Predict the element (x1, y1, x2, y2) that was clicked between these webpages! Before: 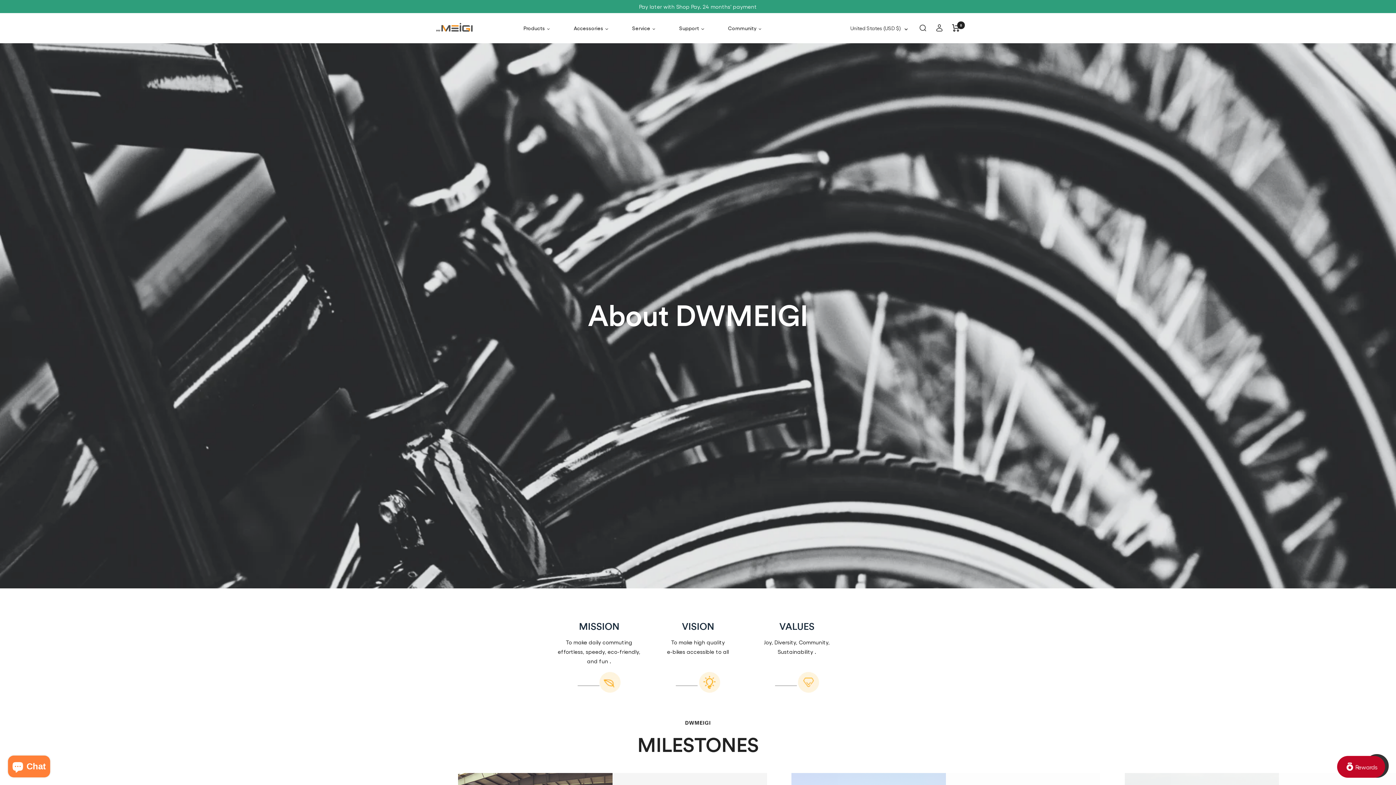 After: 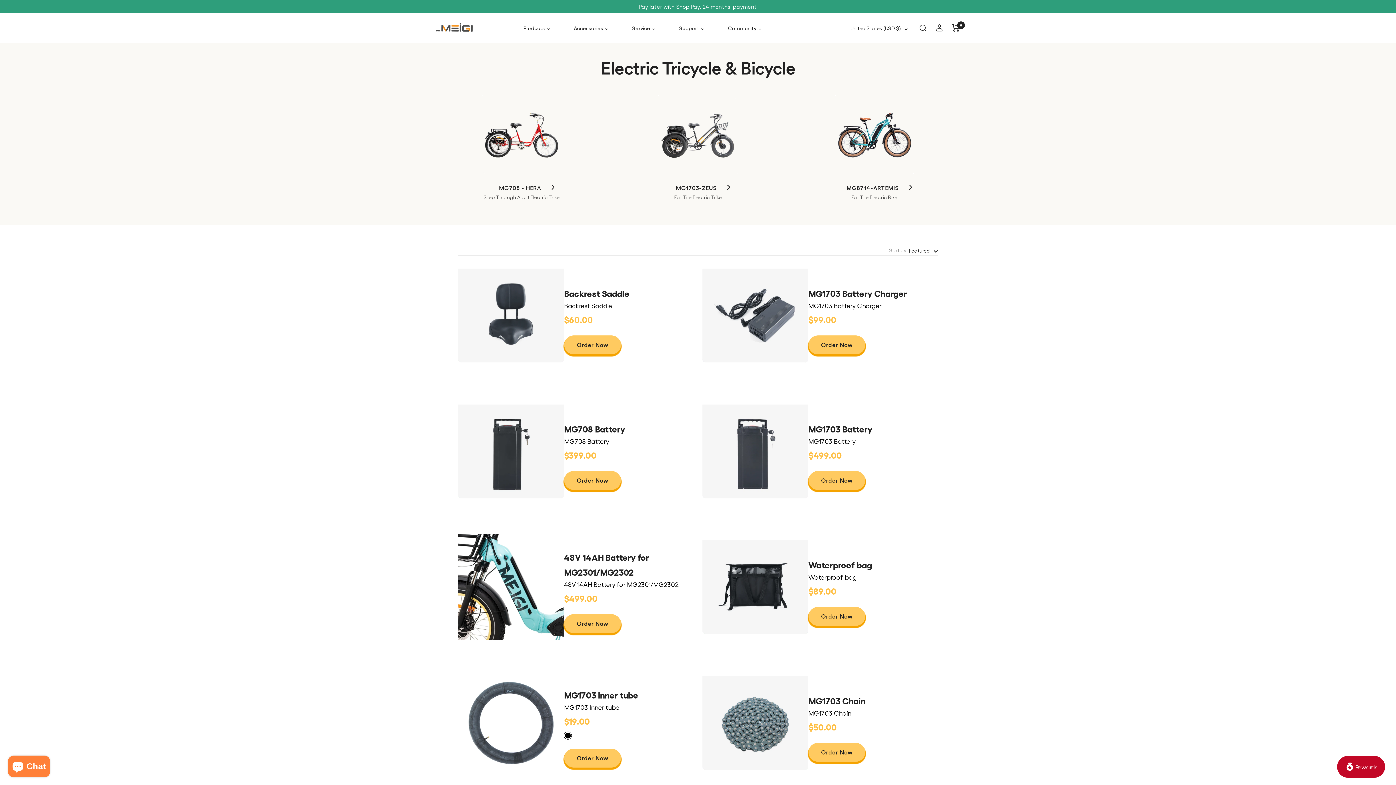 Action: bbox: (573, 23, 608, 32) label: Accessories